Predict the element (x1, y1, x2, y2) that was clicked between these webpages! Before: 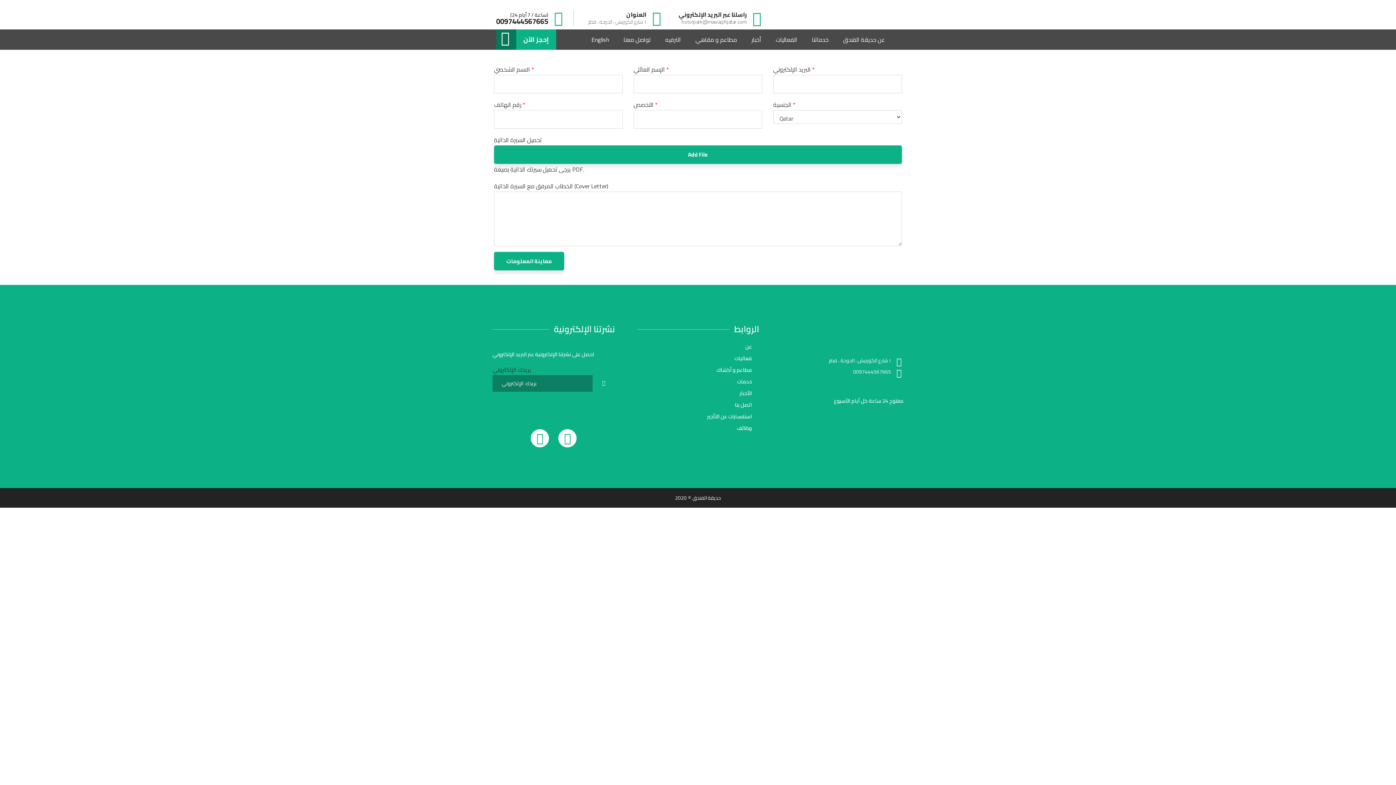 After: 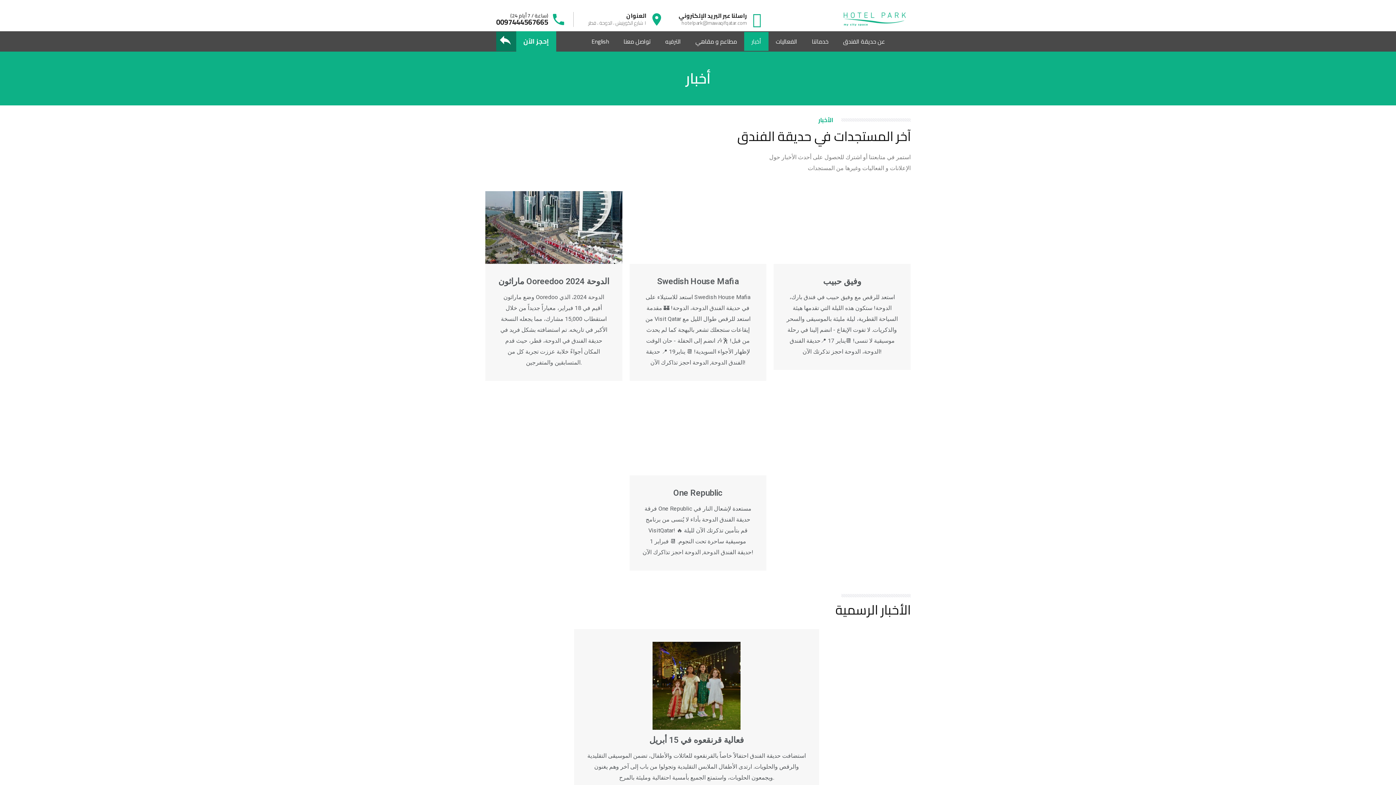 Action: label: أخبار bbox: (744, 30, 768, 49)